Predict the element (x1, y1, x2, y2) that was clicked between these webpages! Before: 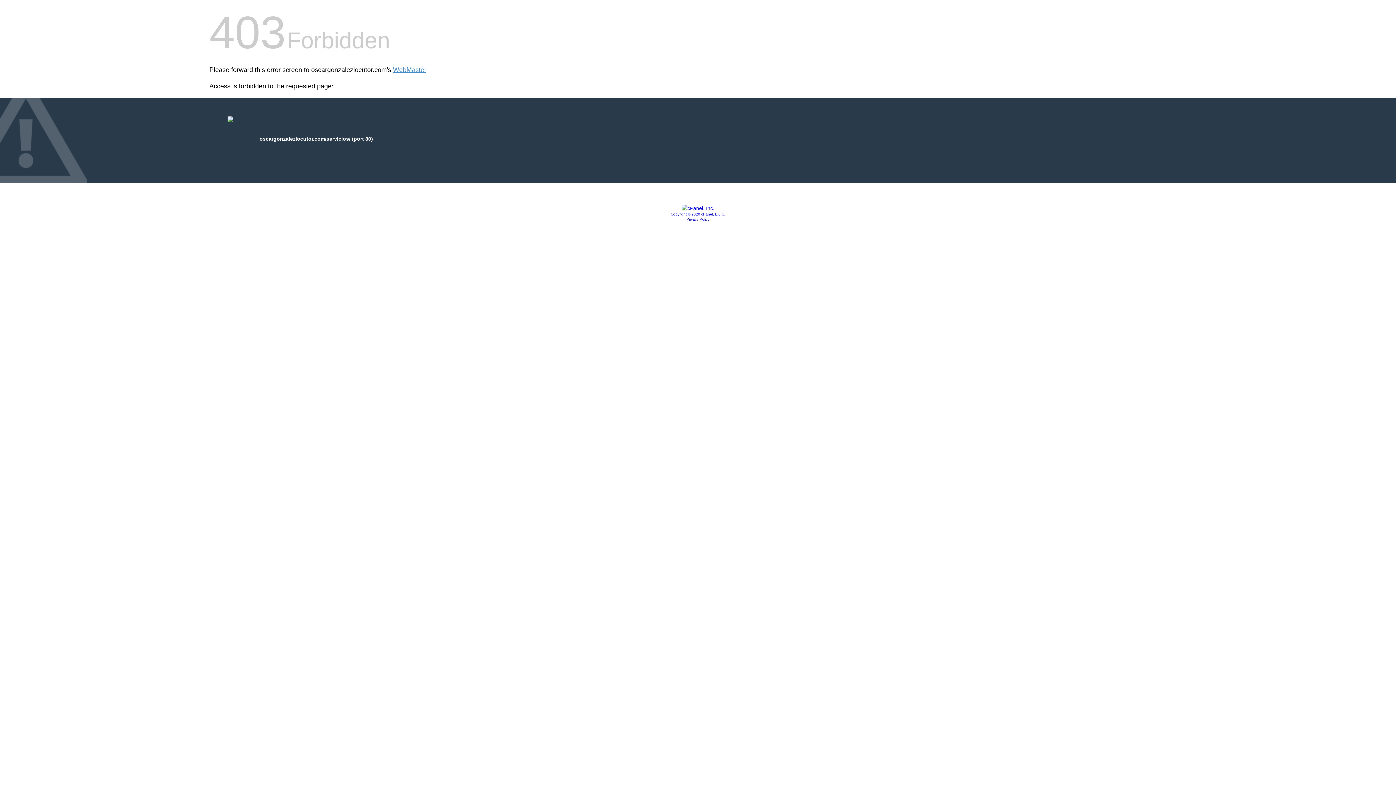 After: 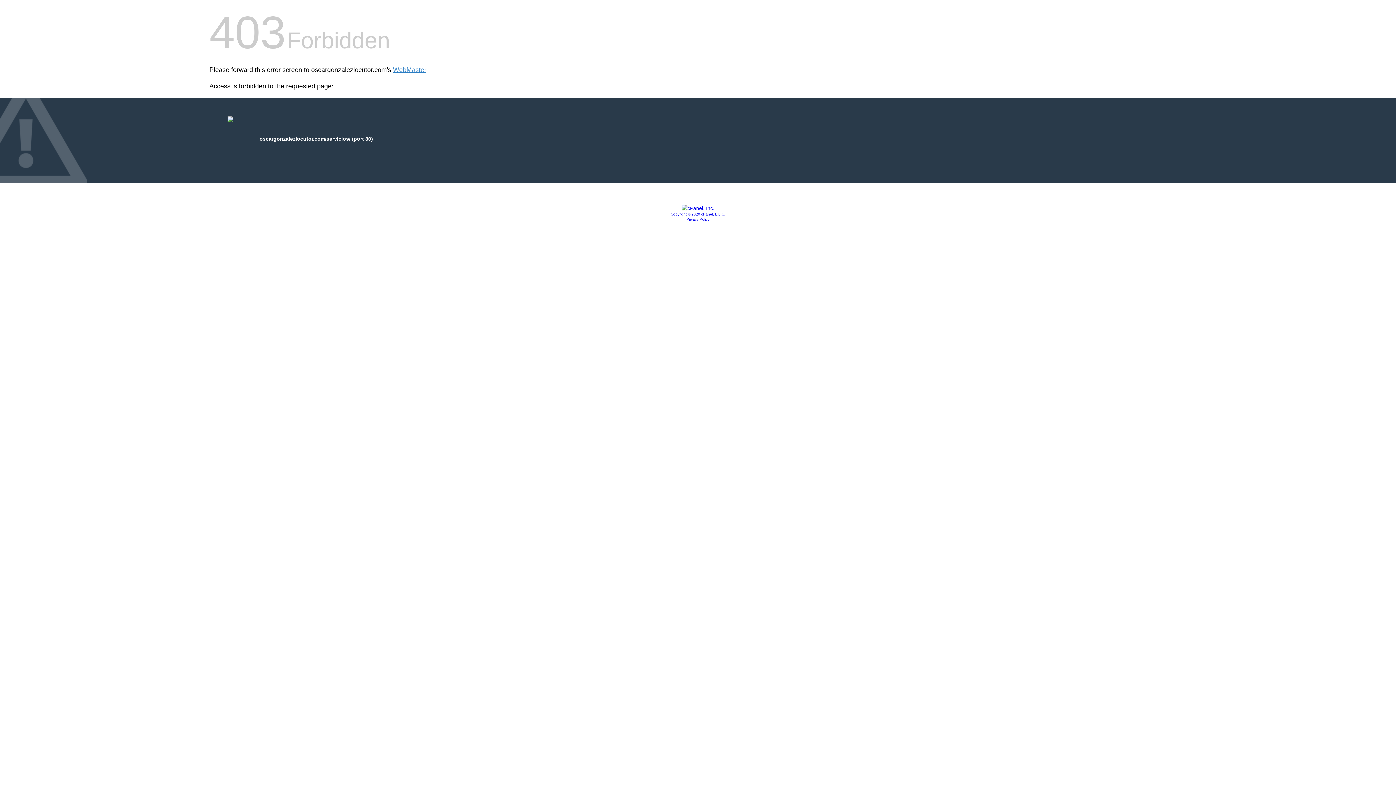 Action: bbox: (670, 212, 725, 216) label: Copyright © 2020 cPanel, L.L.C.